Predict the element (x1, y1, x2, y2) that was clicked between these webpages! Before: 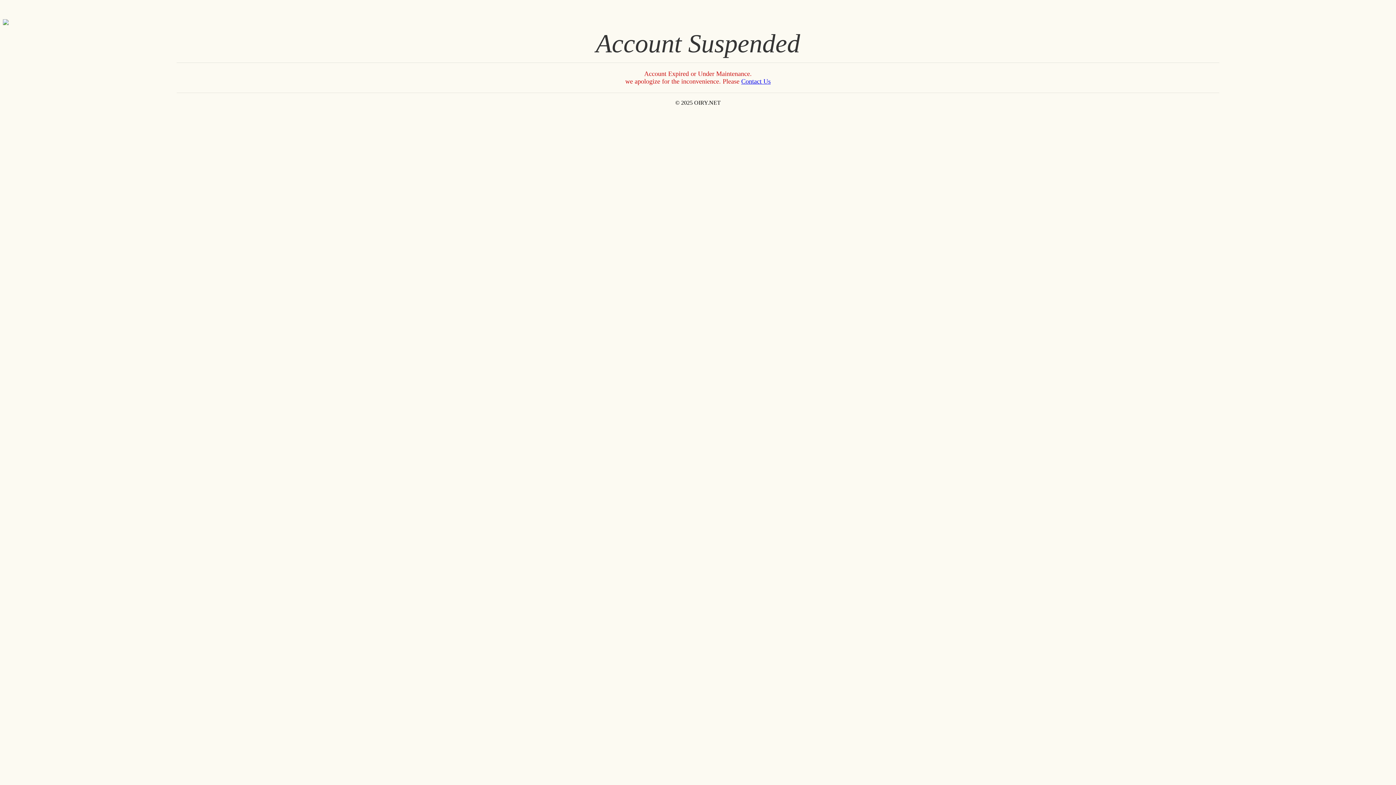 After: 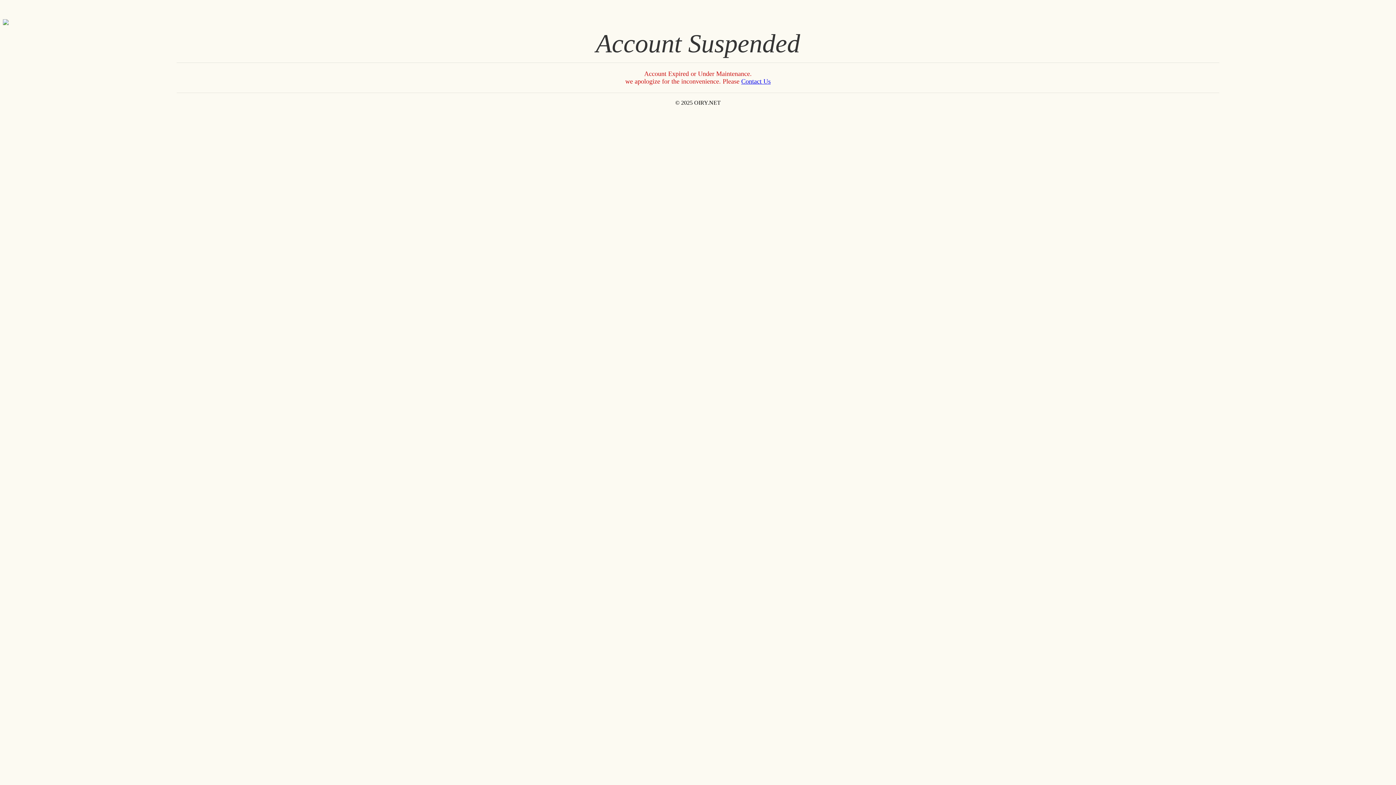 Action: label: Contact Us bbox: (741, 77, 770, 85)